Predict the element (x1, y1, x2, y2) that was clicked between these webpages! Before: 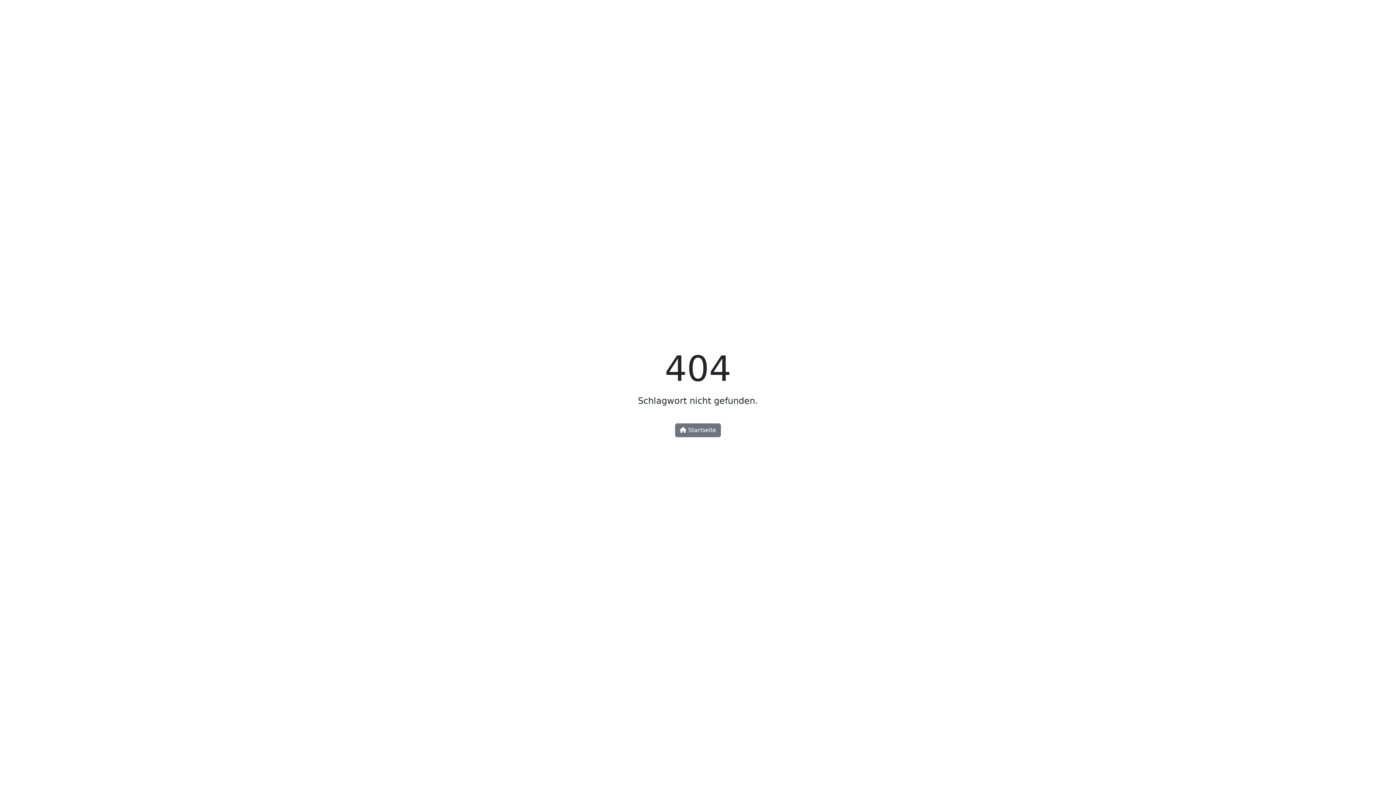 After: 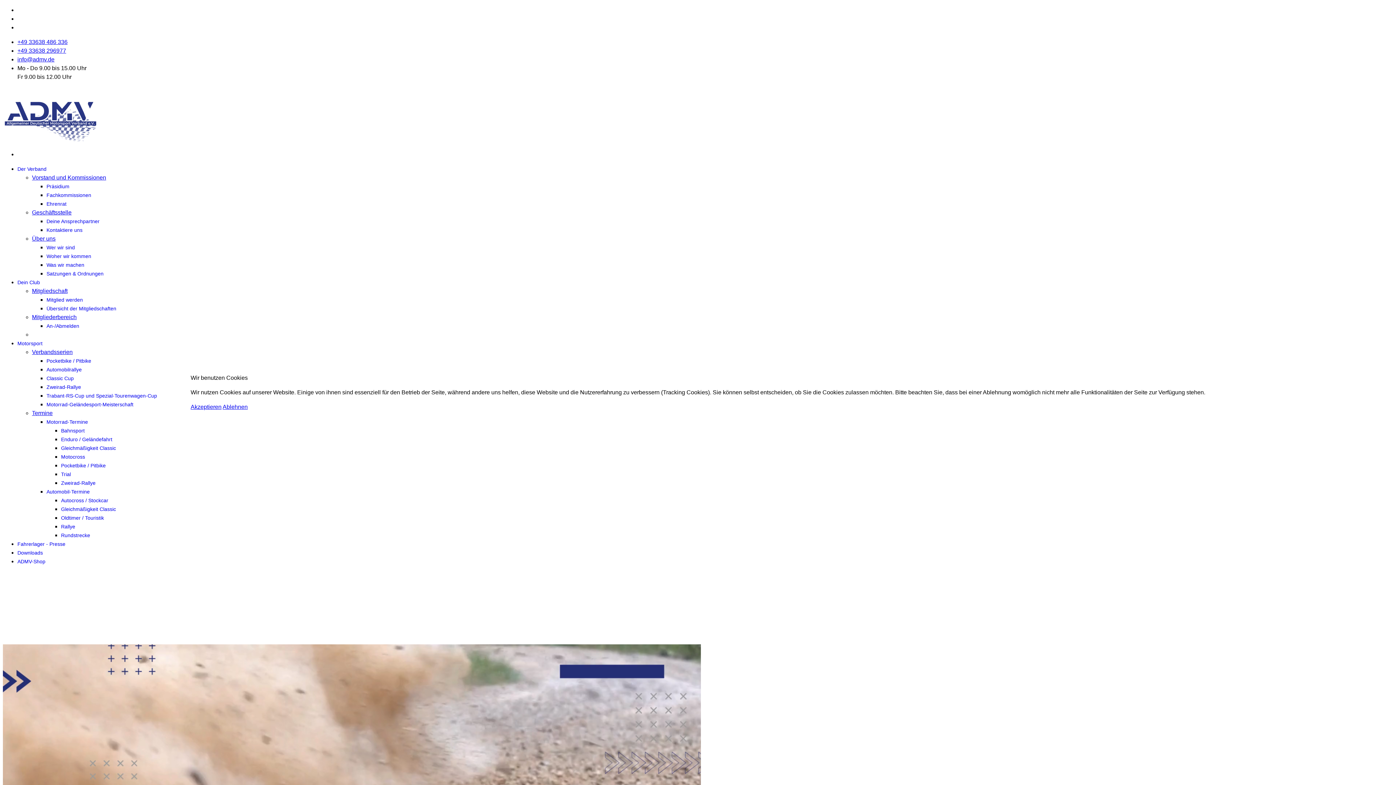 Action: bbox: (675, 423, 721, 437) label:  Startseite